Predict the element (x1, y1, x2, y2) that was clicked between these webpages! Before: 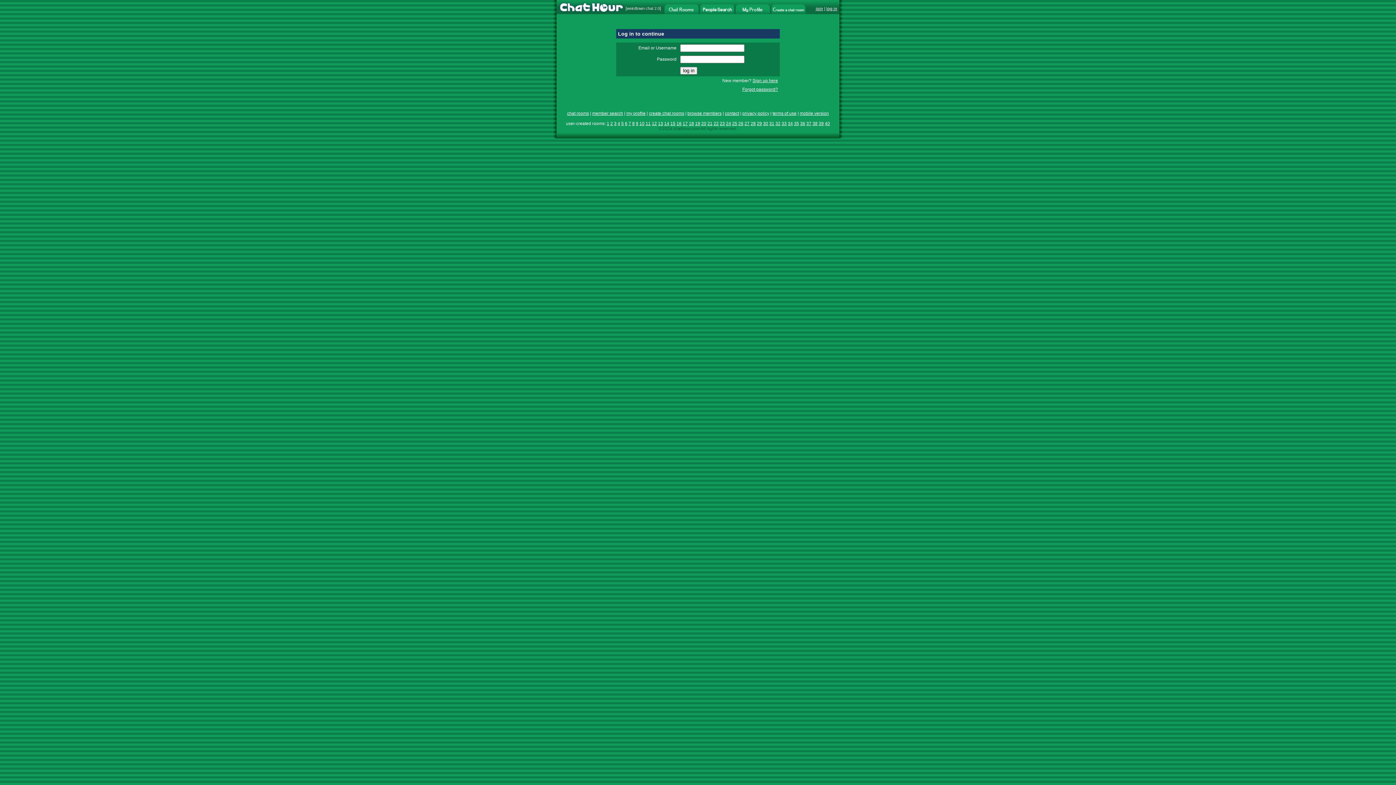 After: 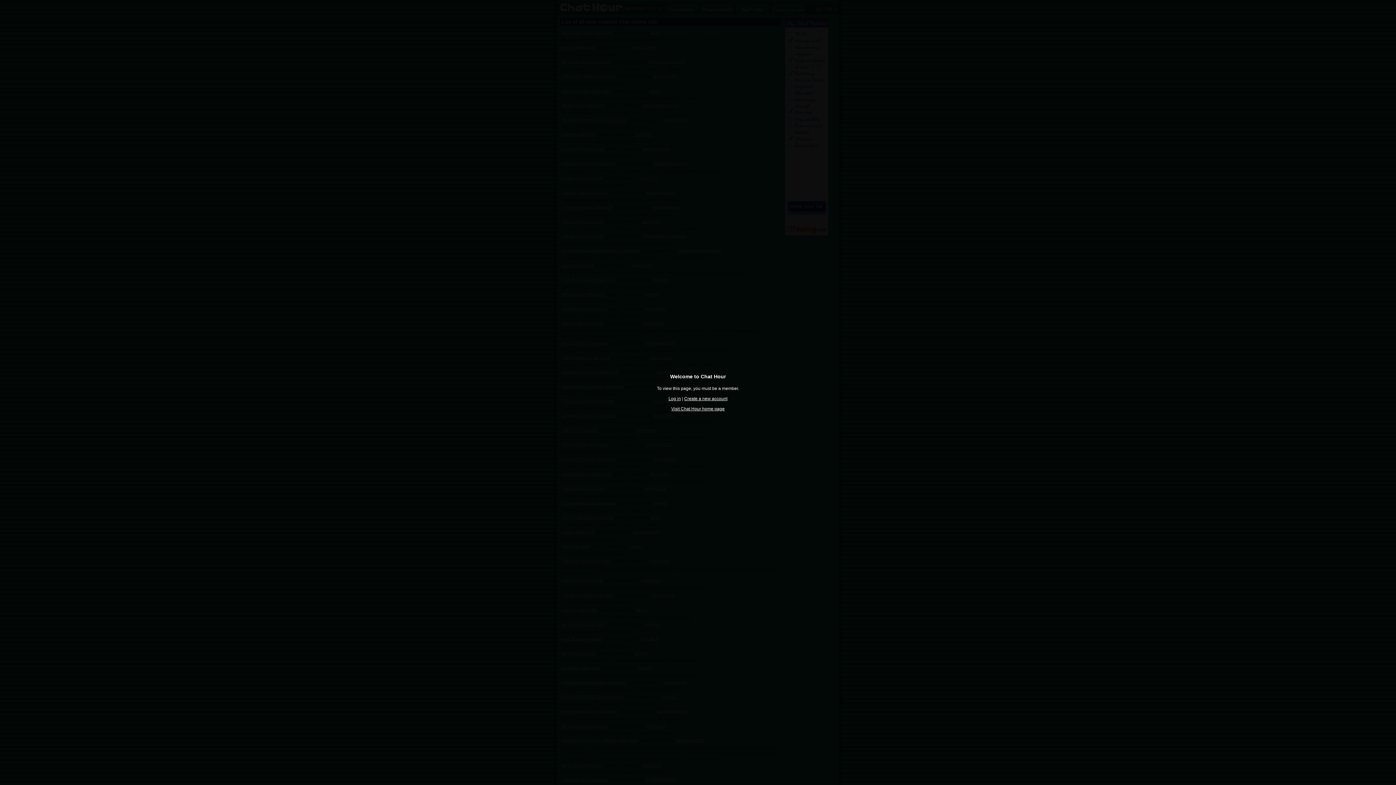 Action: bbox: (701, 121, 706, 126) label: 20